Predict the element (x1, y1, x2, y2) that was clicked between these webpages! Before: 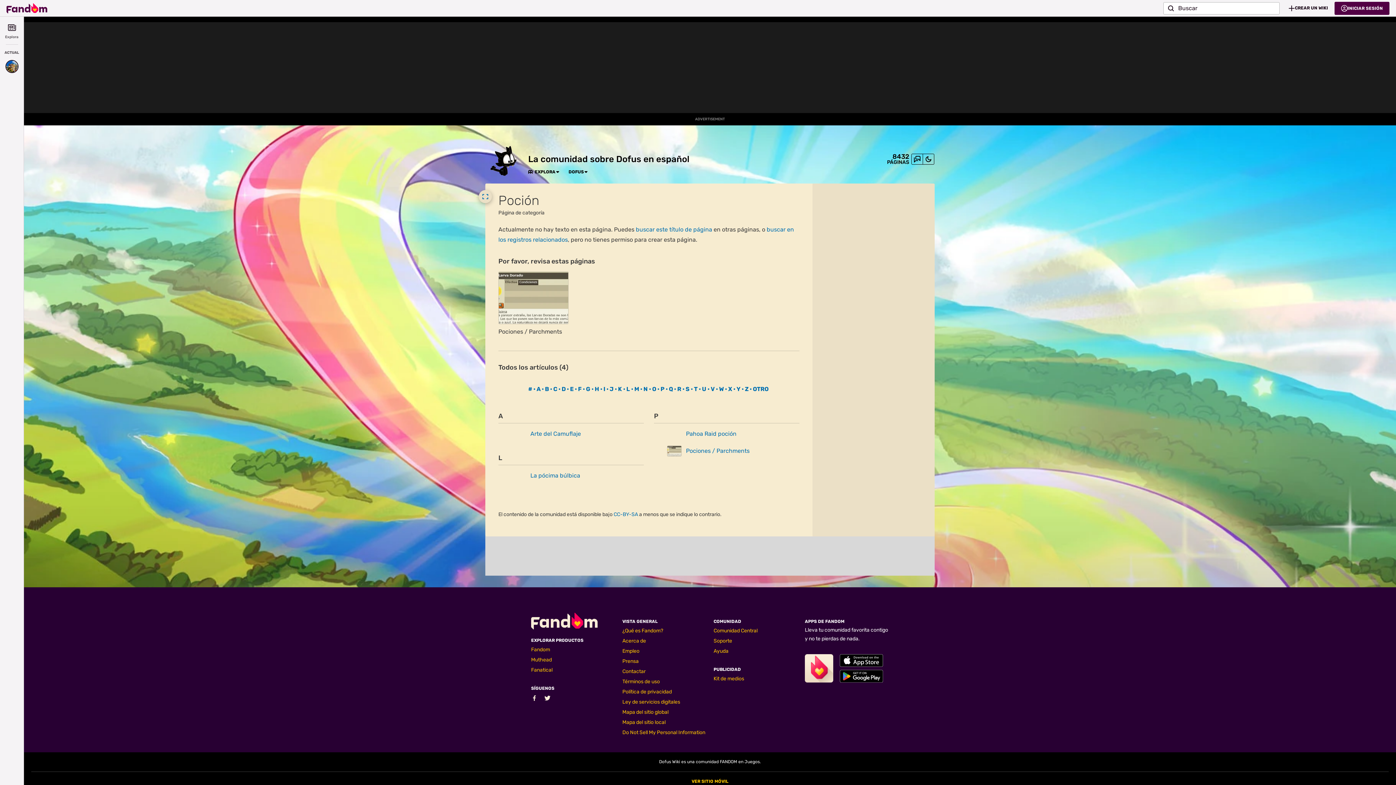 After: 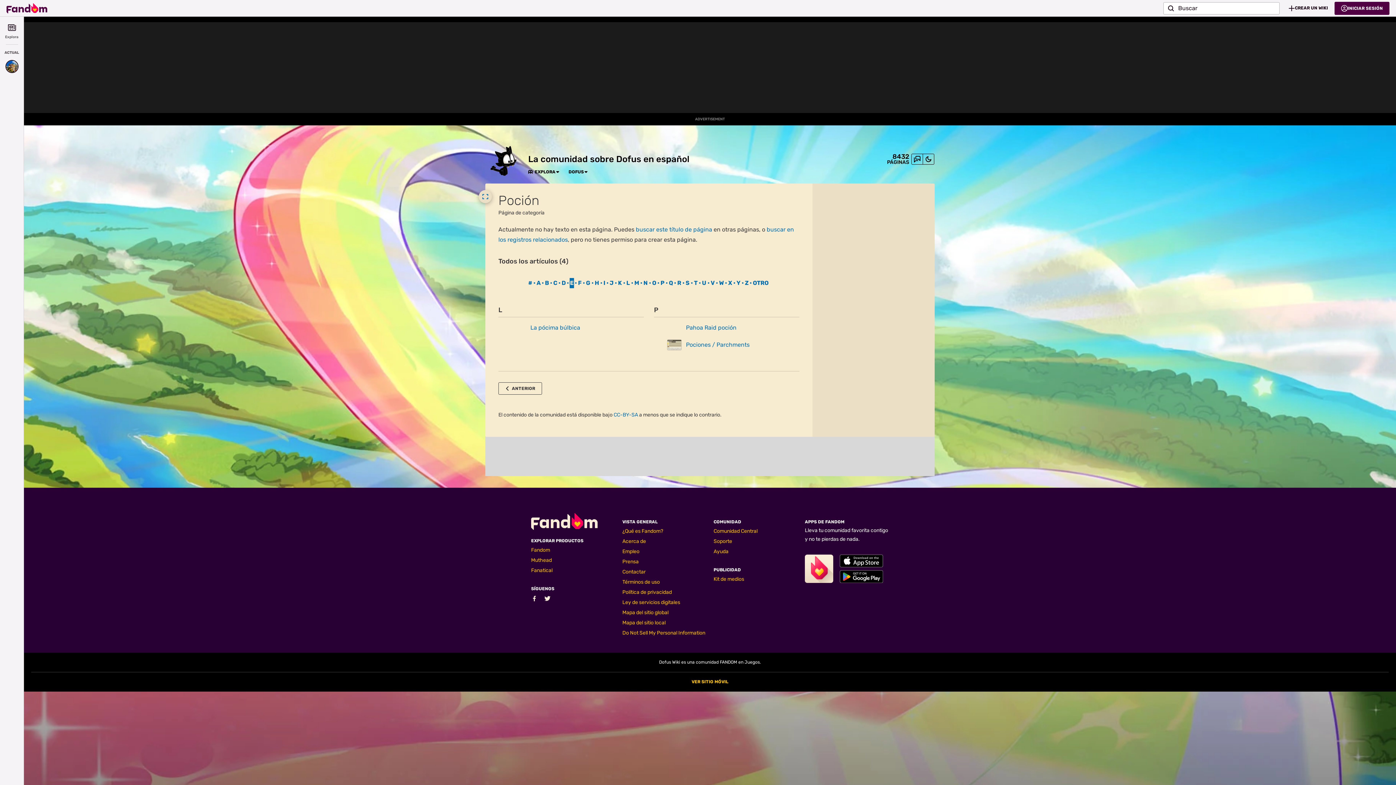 Action: label: E bbox: (569, 384, 574, 394)